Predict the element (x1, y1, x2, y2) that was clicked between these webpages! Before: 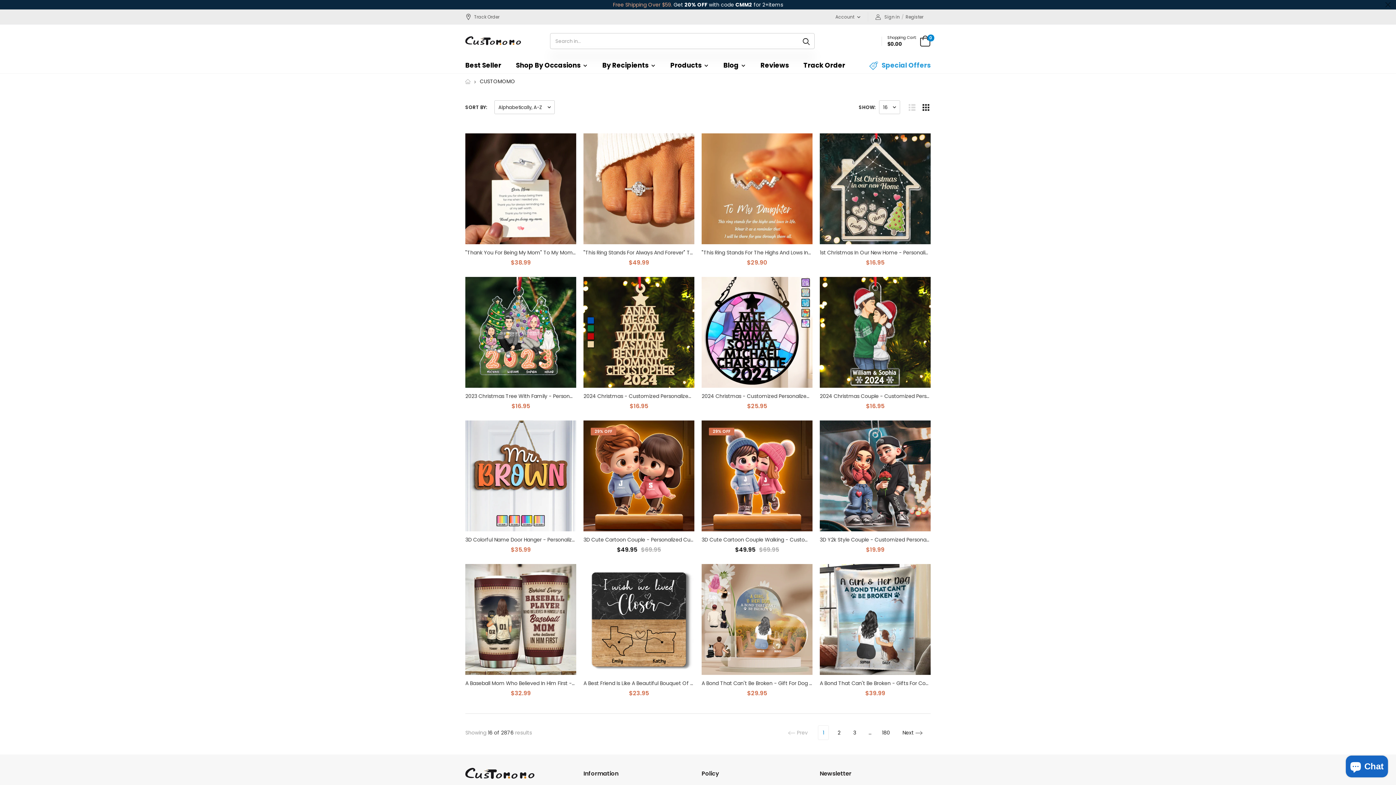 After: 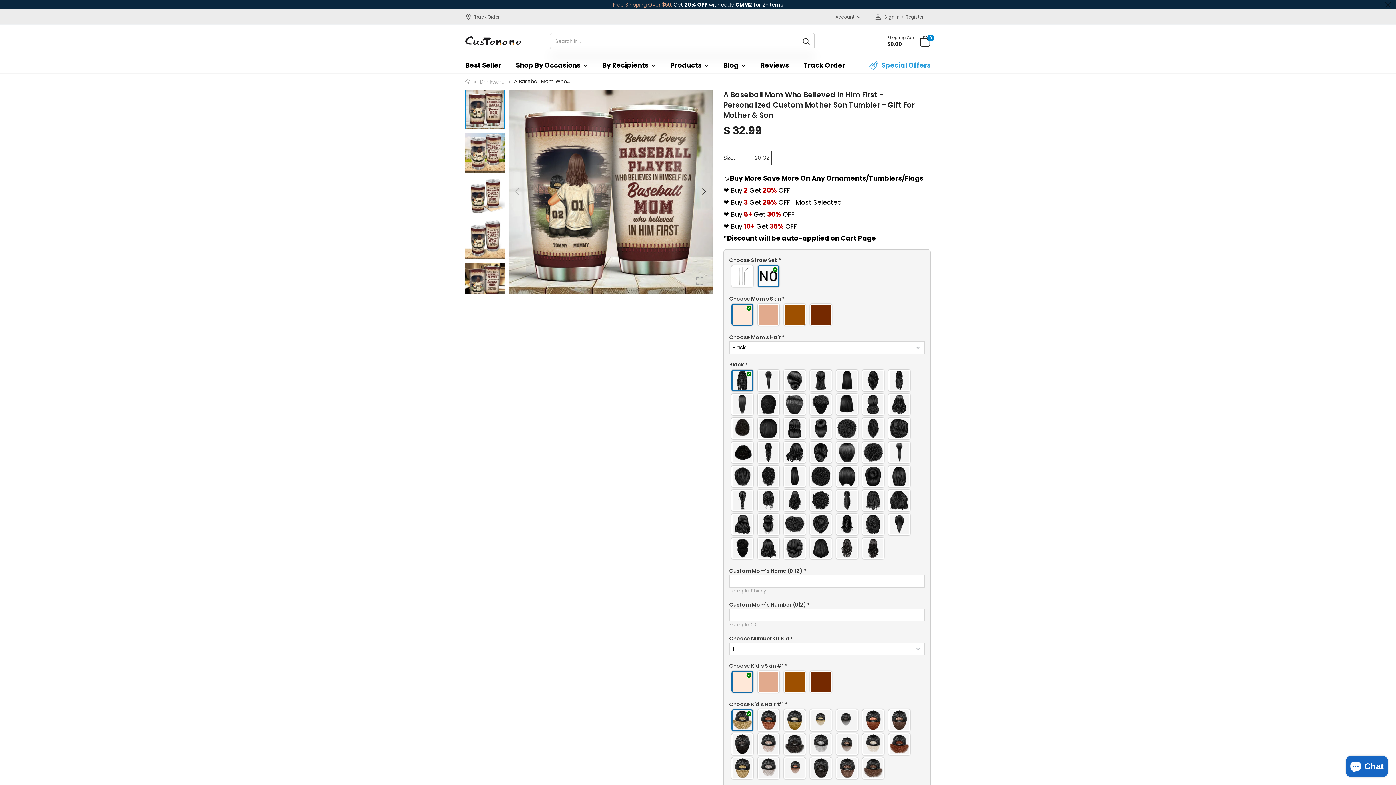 Action: bbox: (465, 564, 576, 675) label: A Baseball Mom Who Believed In Him First - Personalized Custom Mother Son Tumbler - Gift For Mother & Son